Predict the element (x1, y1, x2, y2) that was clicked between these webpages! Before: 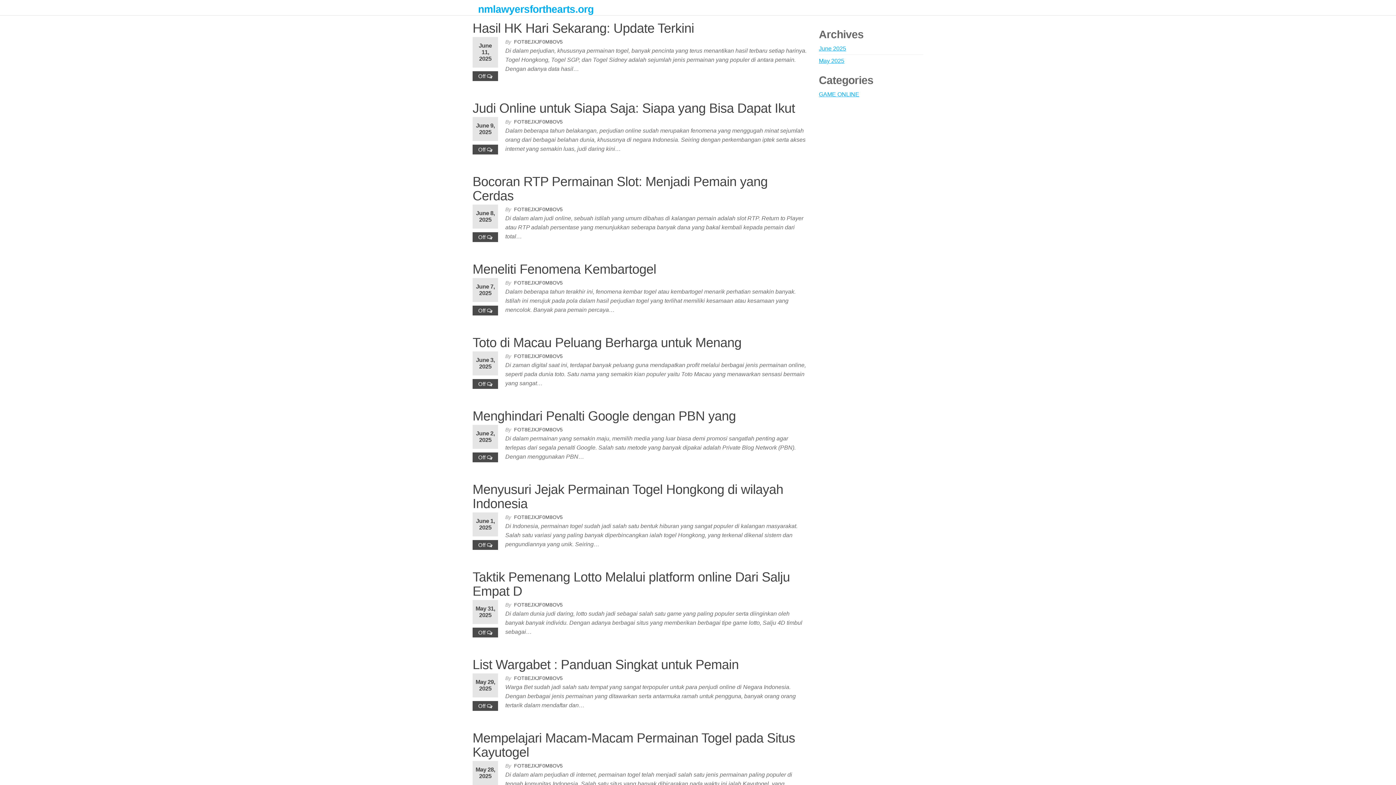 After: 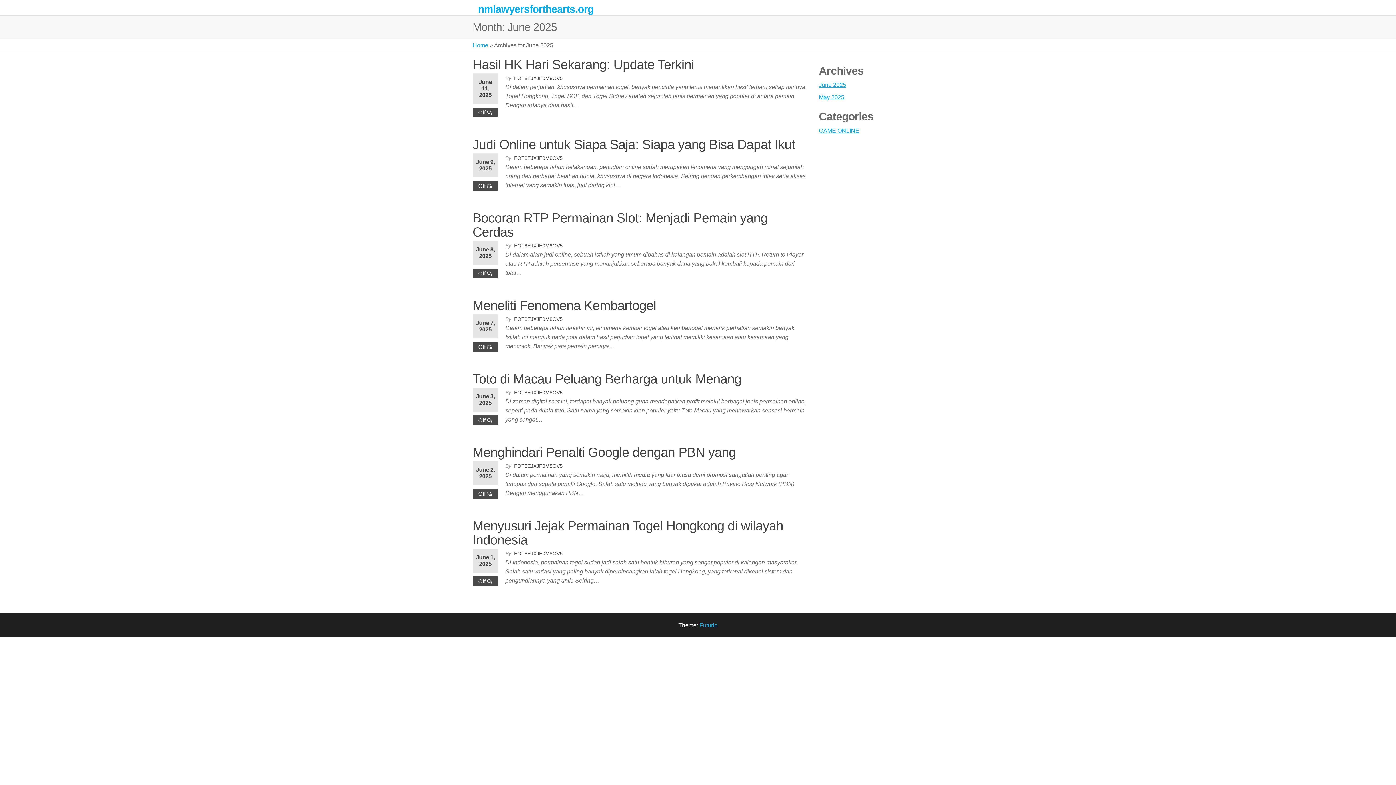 Action: bbox: (819, 45, 846, 51) label: June 2025